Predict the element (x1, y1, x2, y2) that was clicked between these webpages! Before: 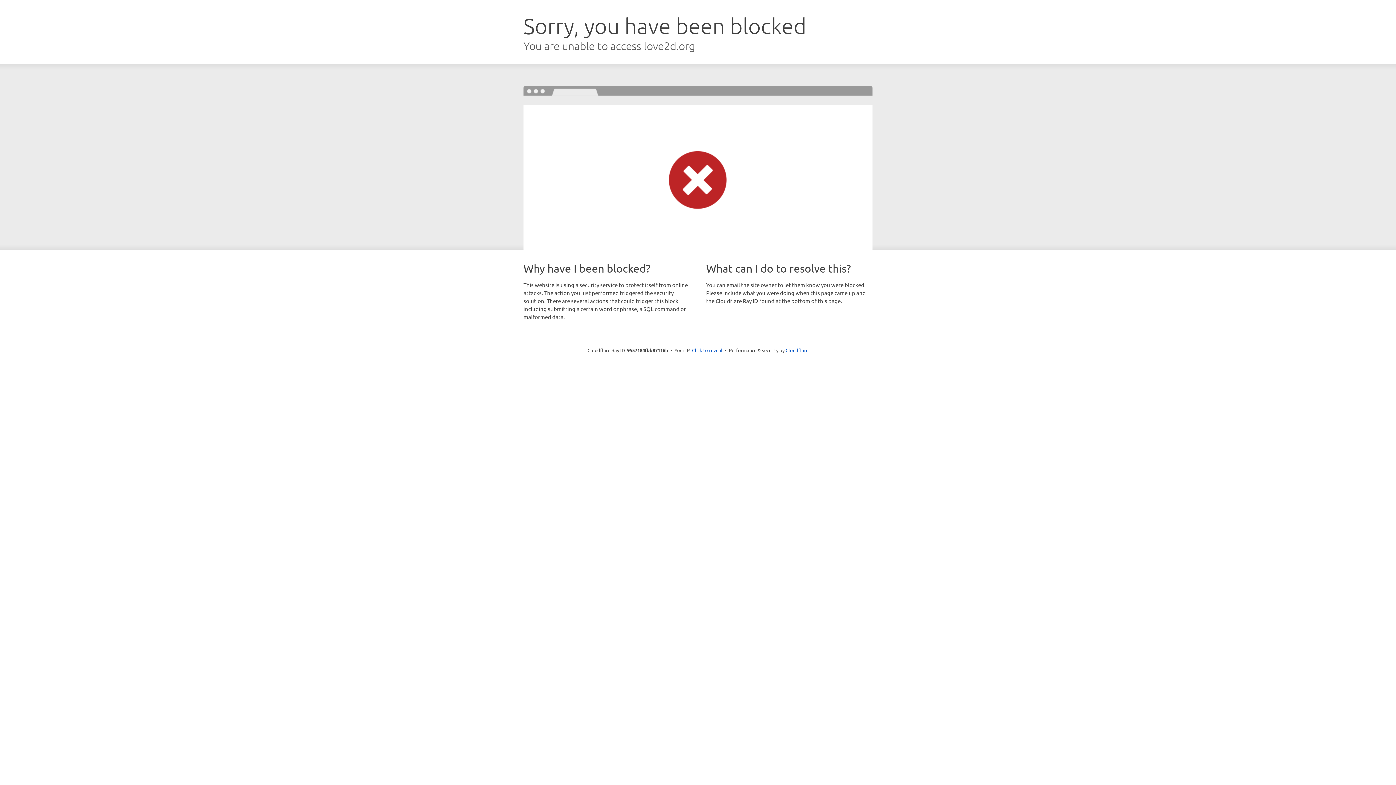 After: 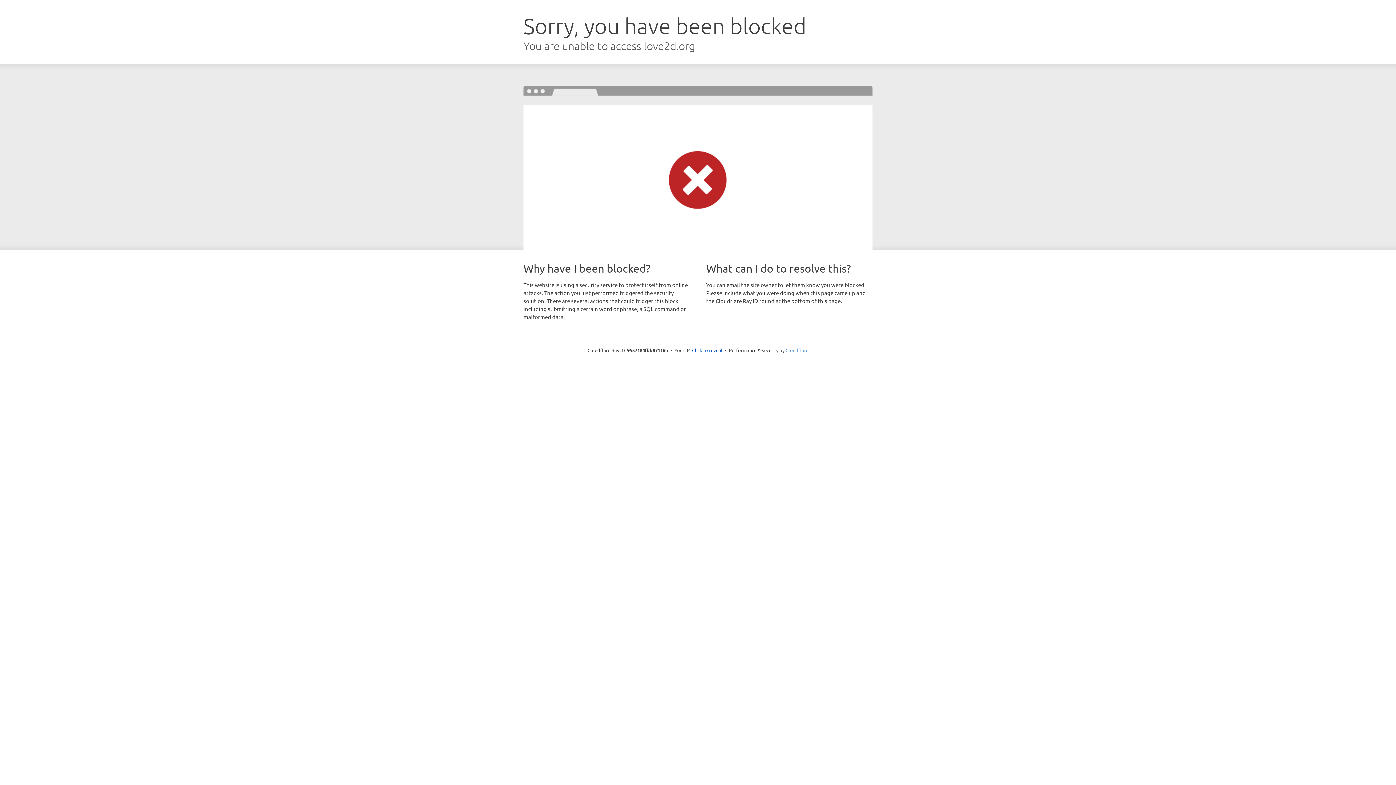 Action: label: Cloudflare bbox: (785, 347, 808, 353)